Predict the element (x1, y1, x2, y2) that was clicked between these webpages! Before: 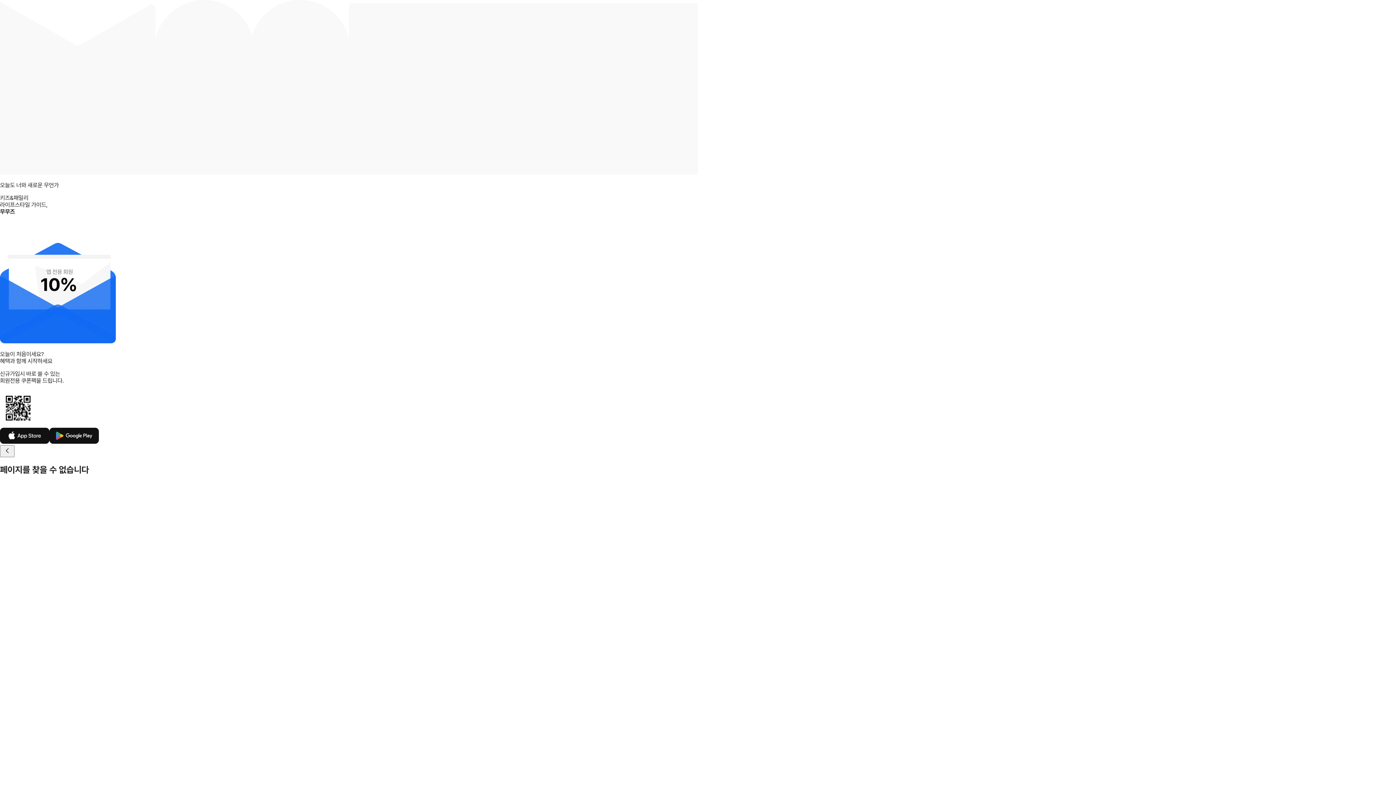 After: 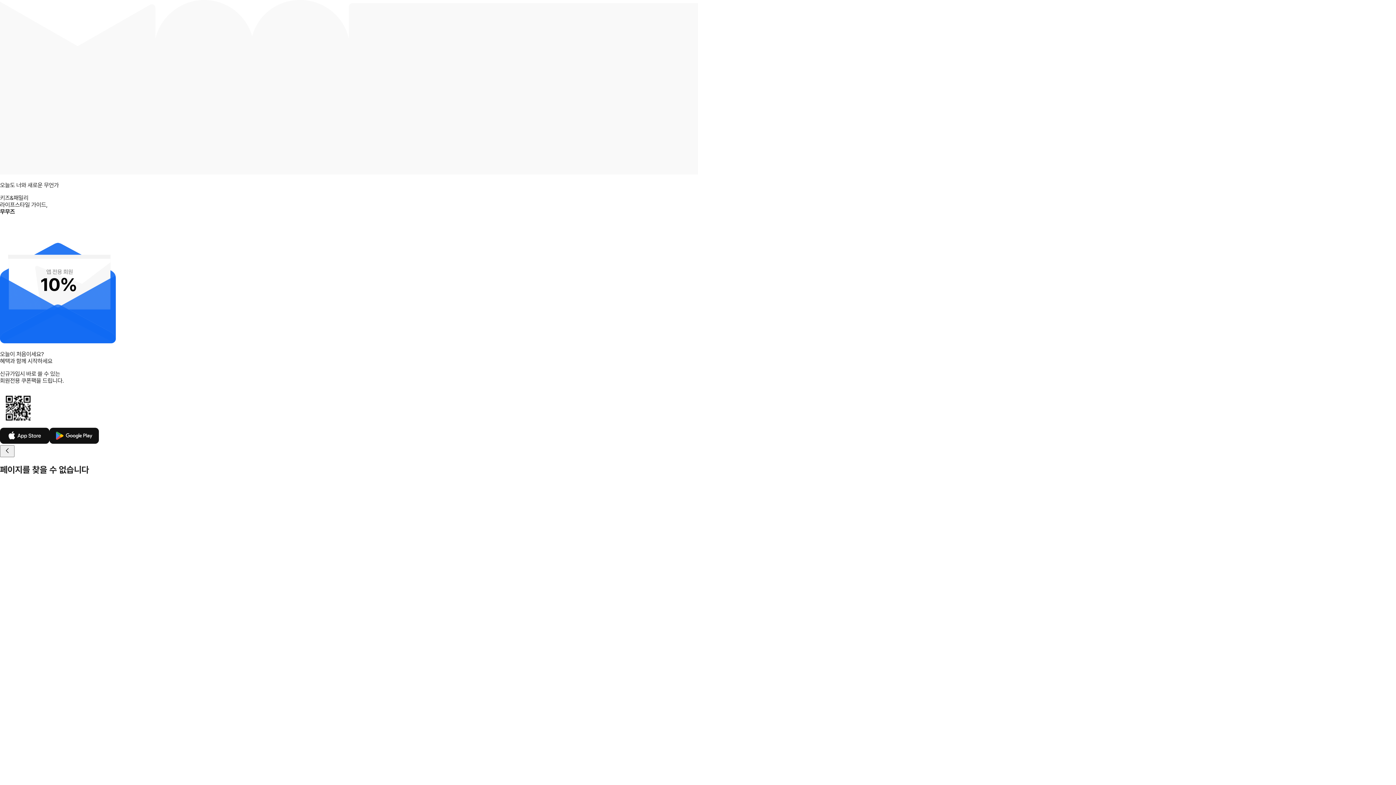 Action: bbox: (0, 438, 49, 445)